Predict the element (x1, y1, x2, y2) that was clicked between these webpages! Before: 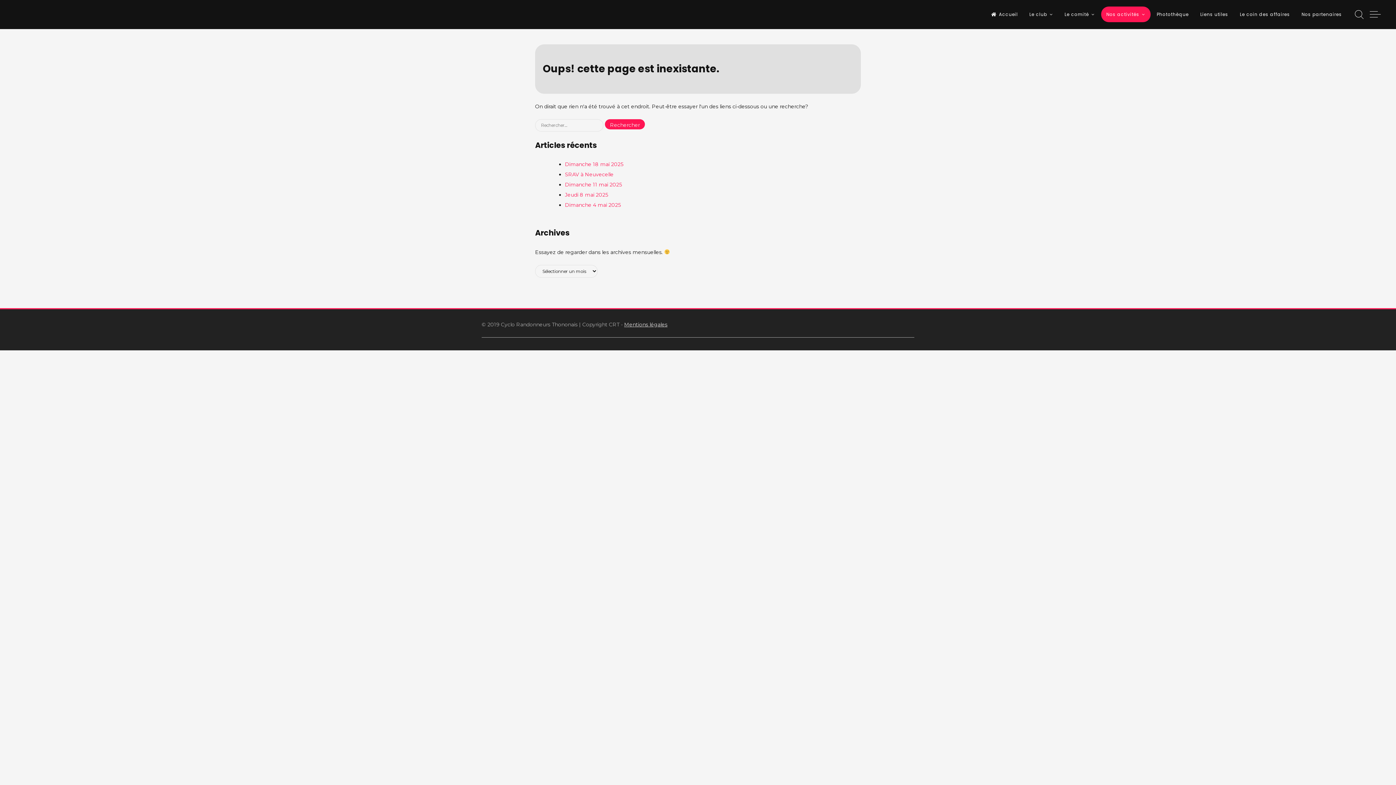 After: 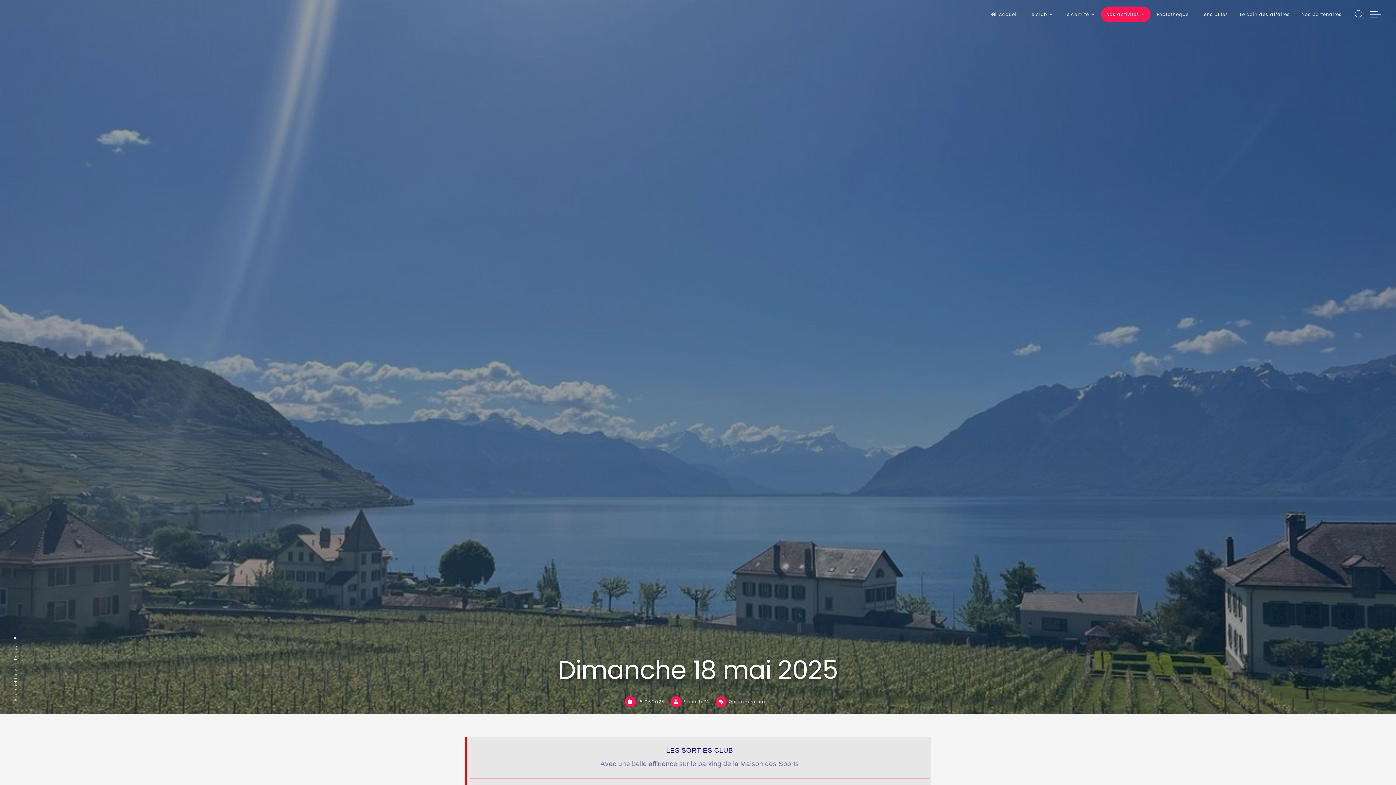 Action: label: Dimanche 18 mai 2025 bbox: (565, 161, 623, 167)